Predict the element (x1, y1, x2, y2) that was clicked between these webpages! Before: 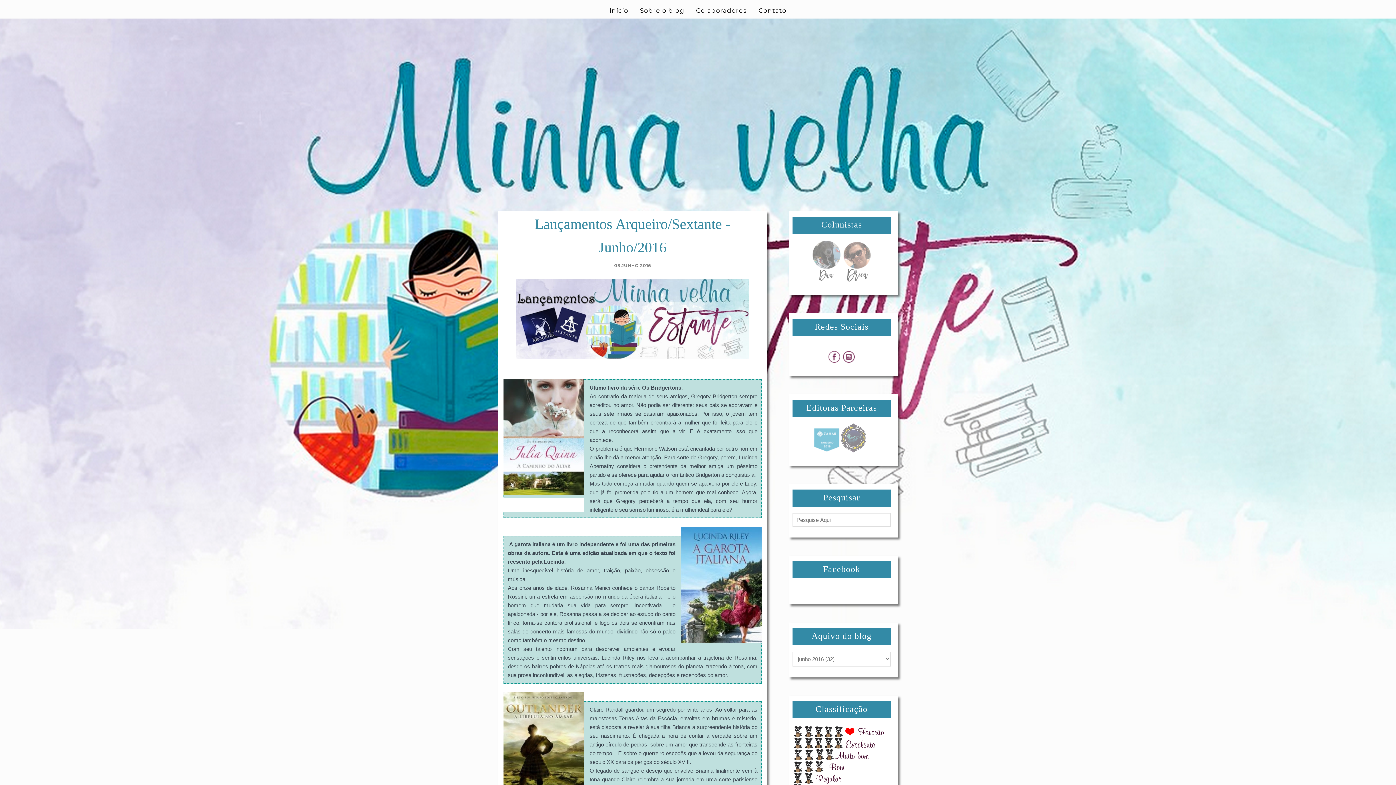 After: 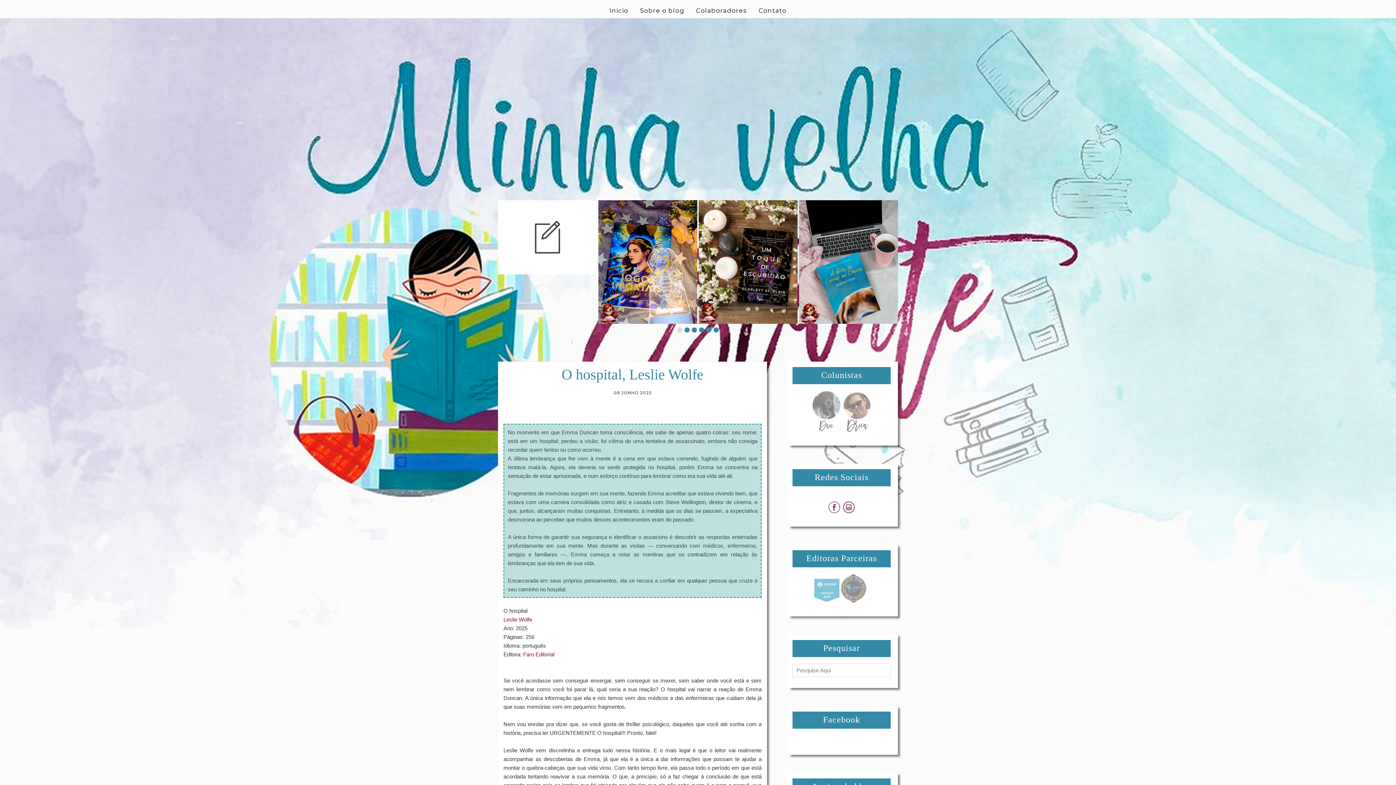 Action: bbox: (498, 40, 898, 167)